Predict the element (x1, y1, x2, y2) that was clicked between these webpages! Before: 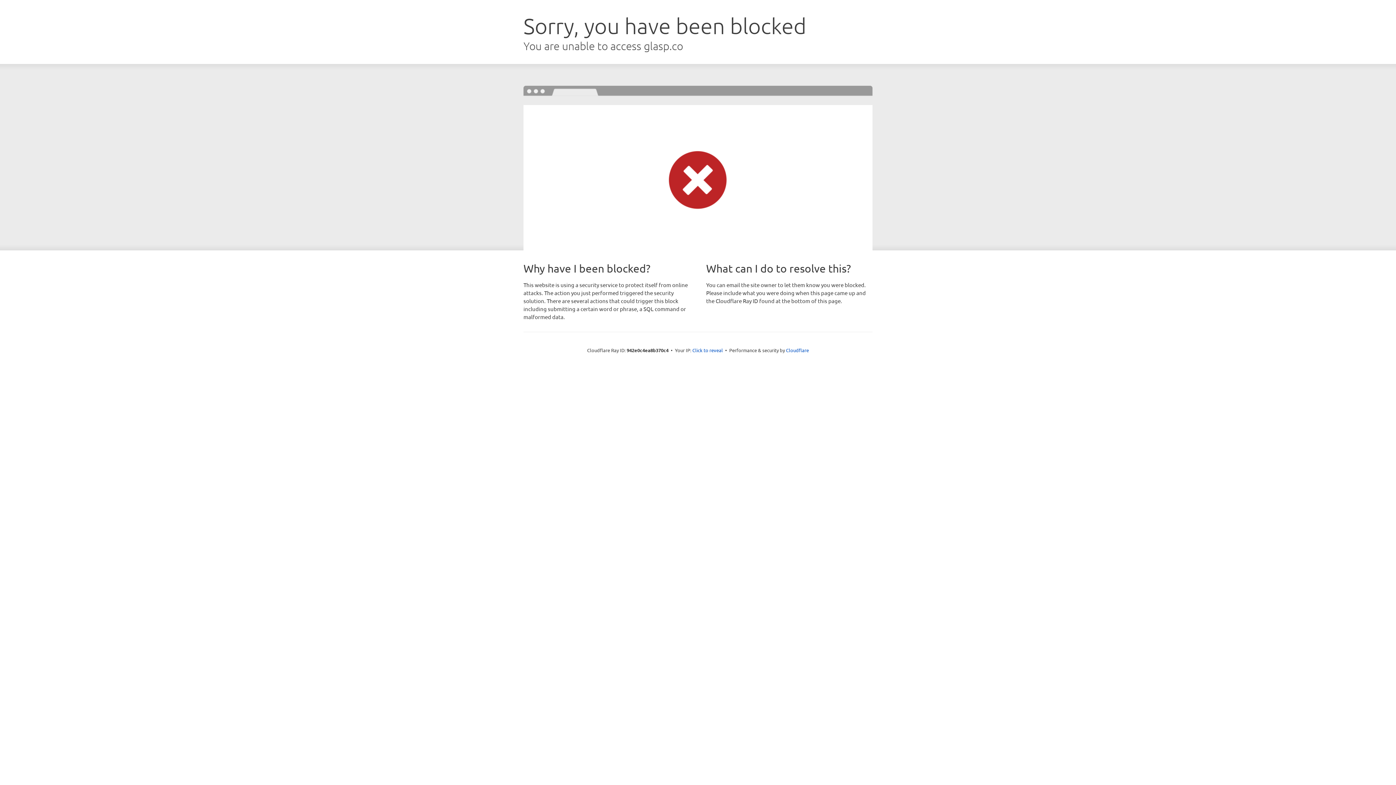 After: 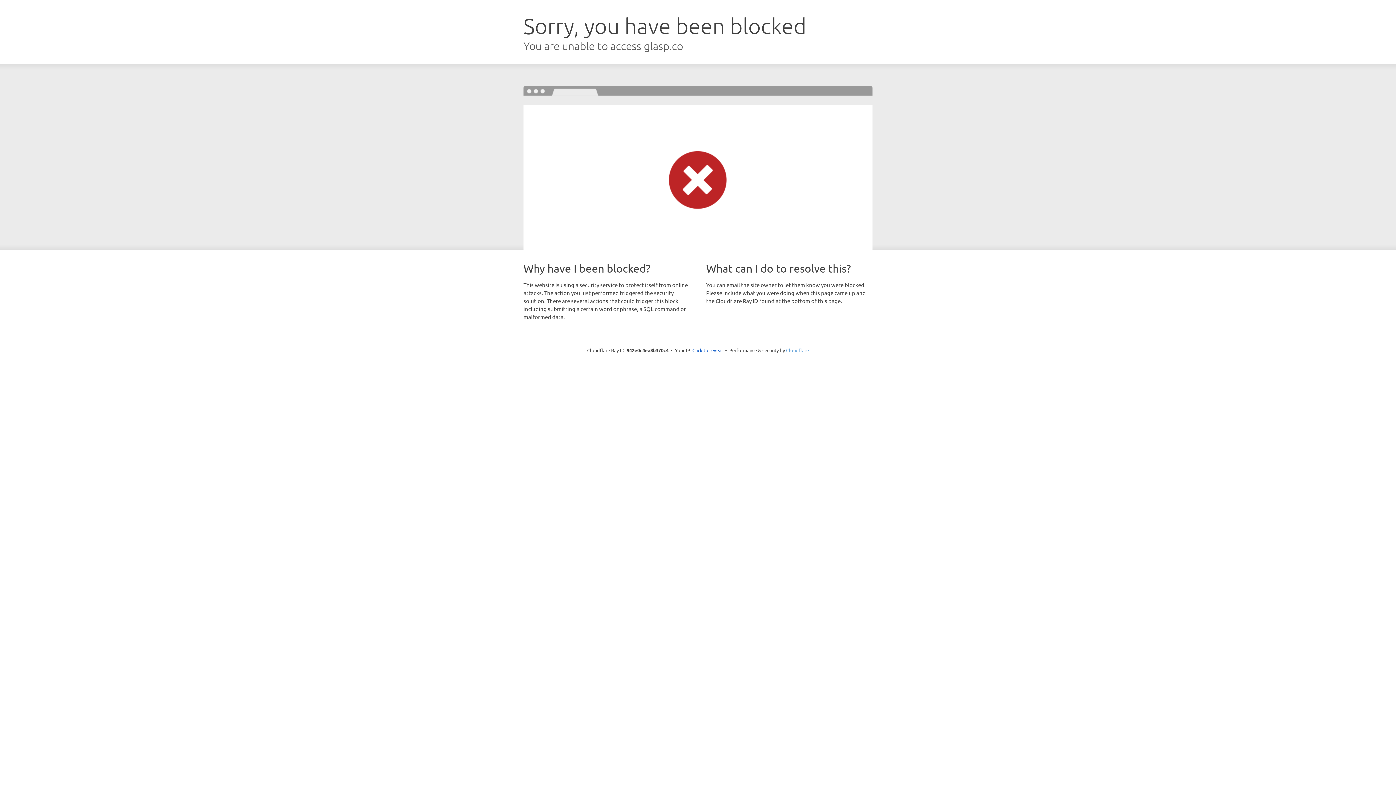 Action: label: Cloudflare bbox: (786, 347, 809, 353)